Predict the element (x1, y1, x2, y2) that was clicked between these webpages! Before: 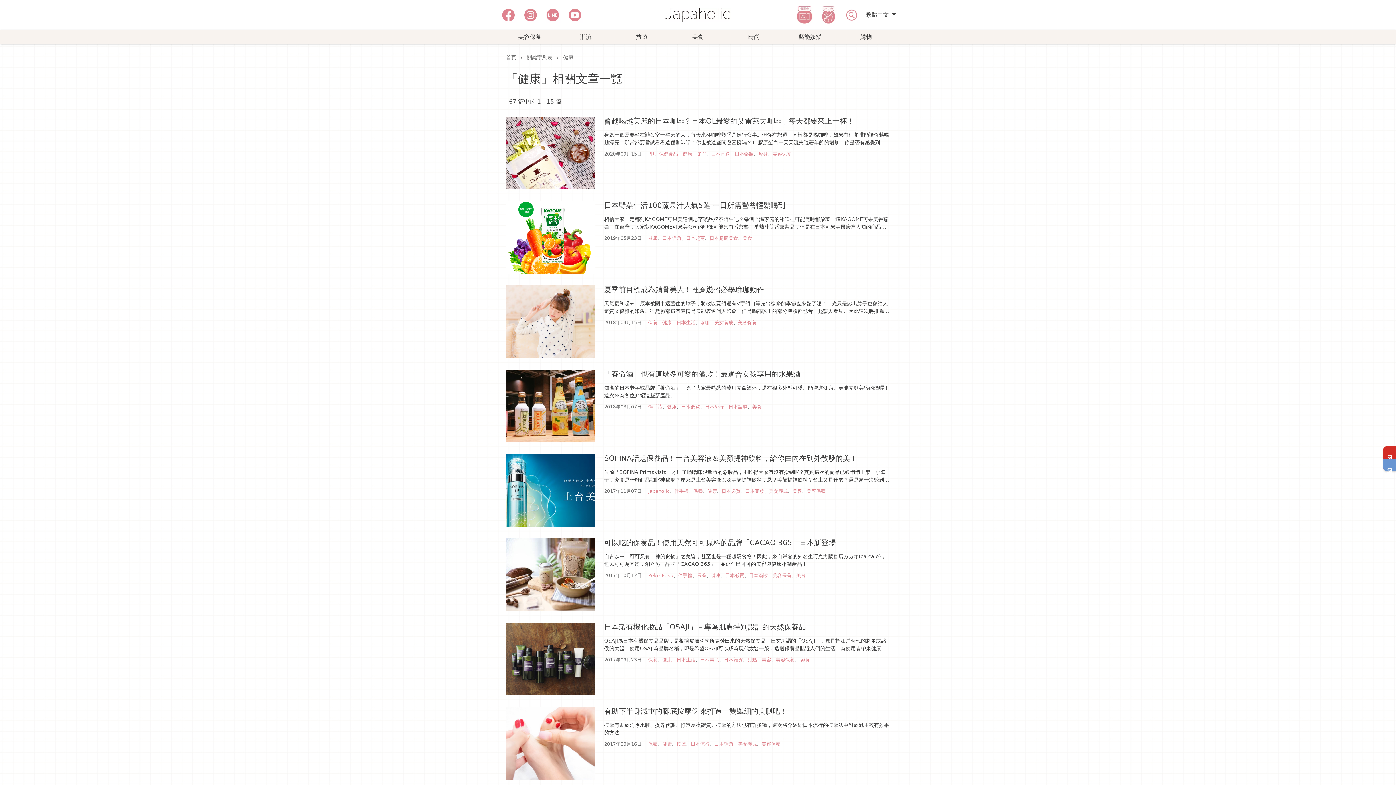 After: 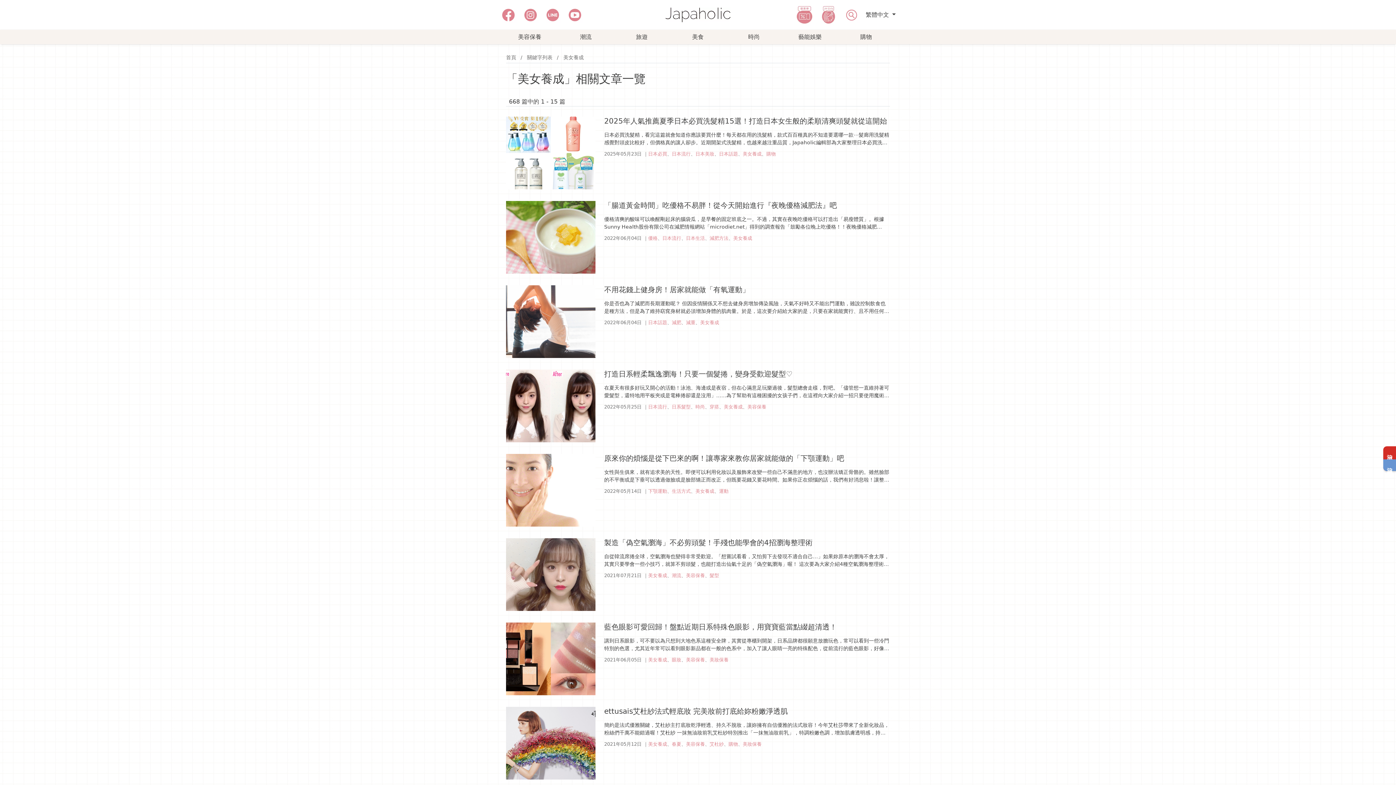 Action: label: 美女養成 bbox: (769, 488, 788, 494)